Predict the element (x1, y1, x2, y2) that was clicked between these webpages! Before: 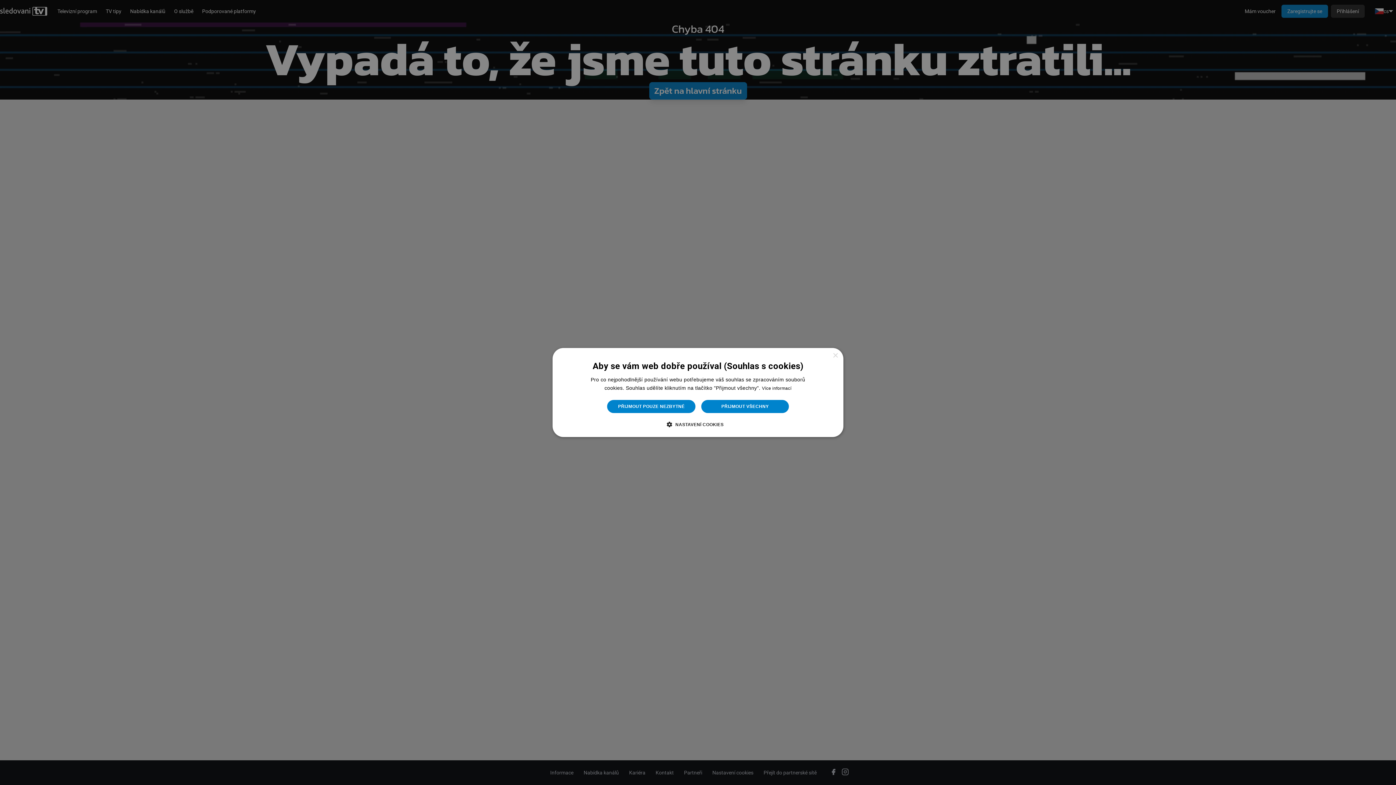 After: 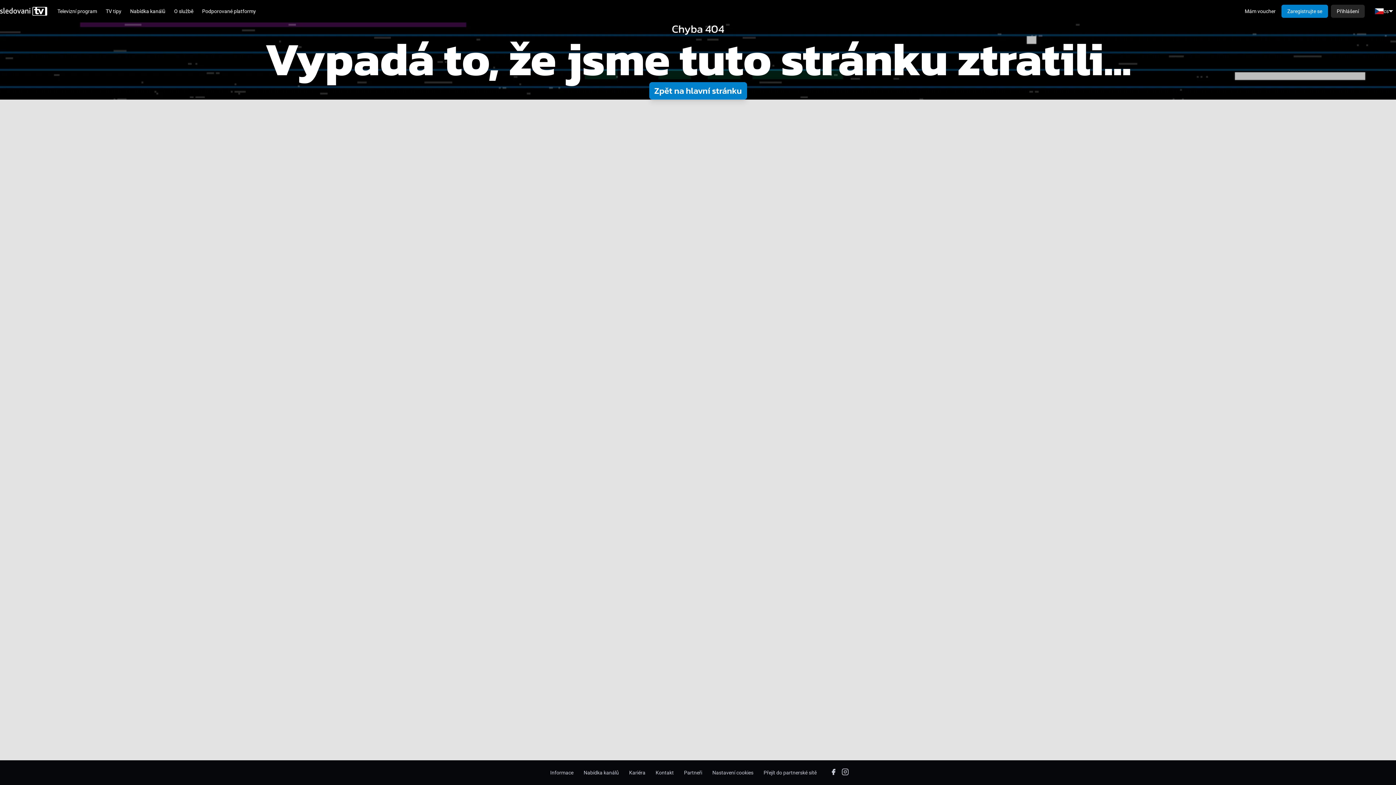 Action: label: PŘIJMOUT VŠECHNY bbox: (701, 399, 789, 413)